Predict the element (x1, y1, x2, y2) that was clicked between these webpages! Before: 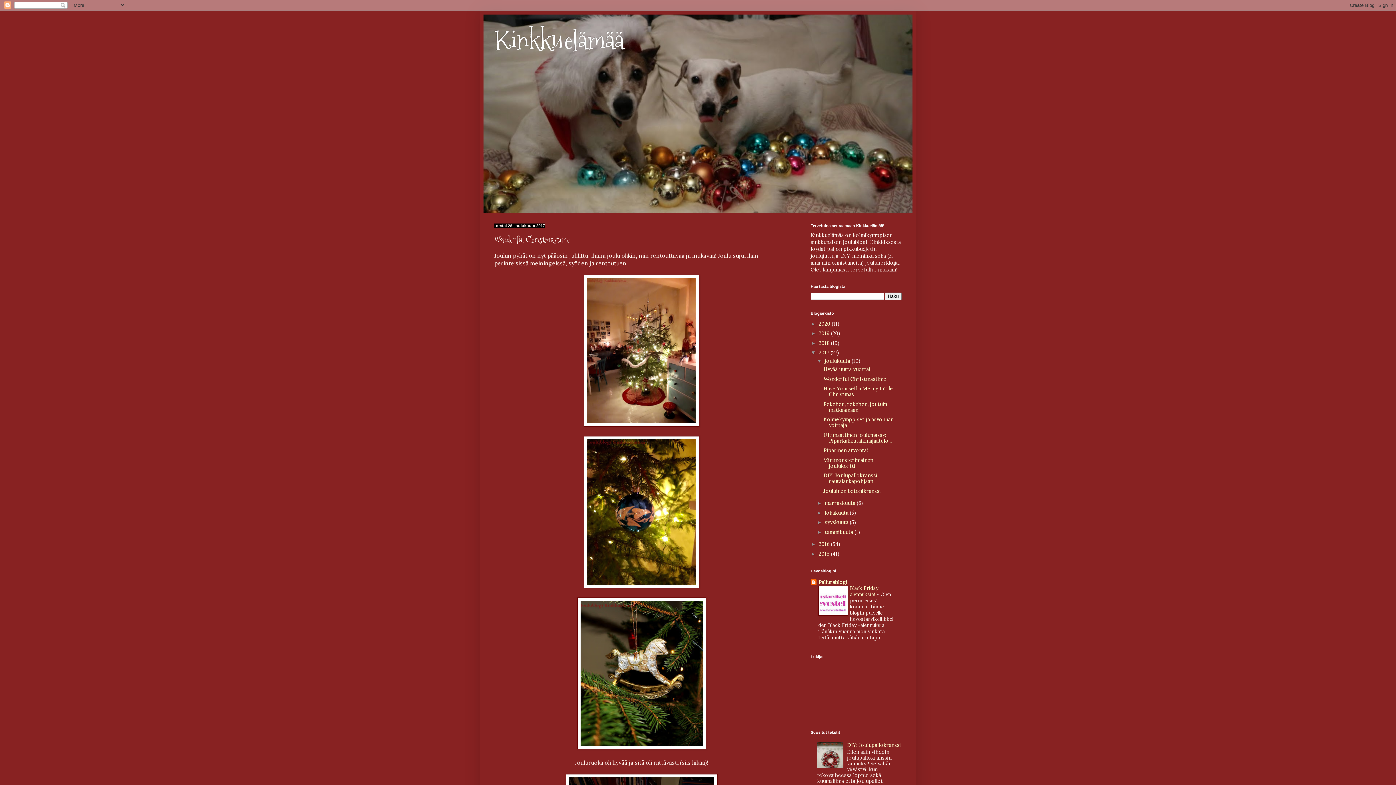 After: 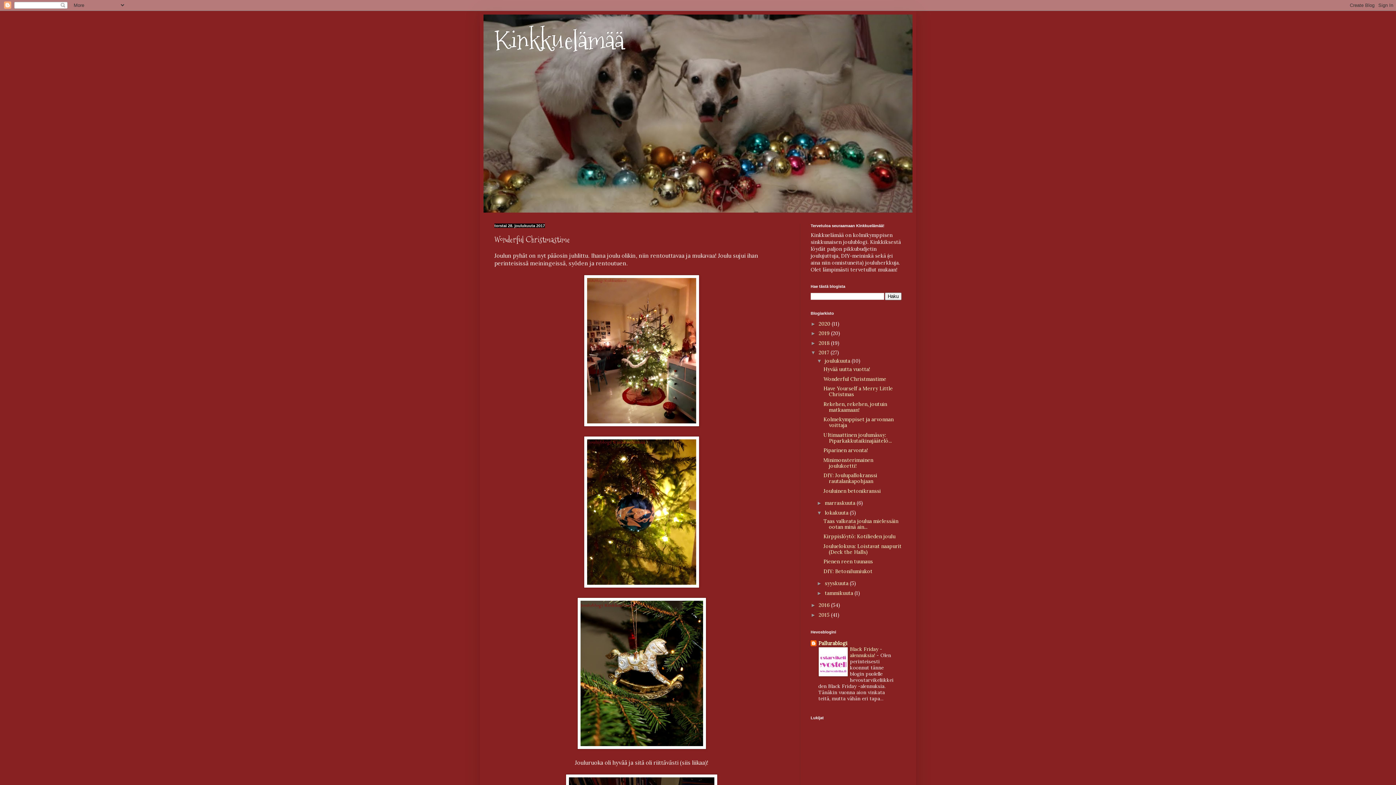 Action: bbox: (817, 510, 825, 515) label: ►  